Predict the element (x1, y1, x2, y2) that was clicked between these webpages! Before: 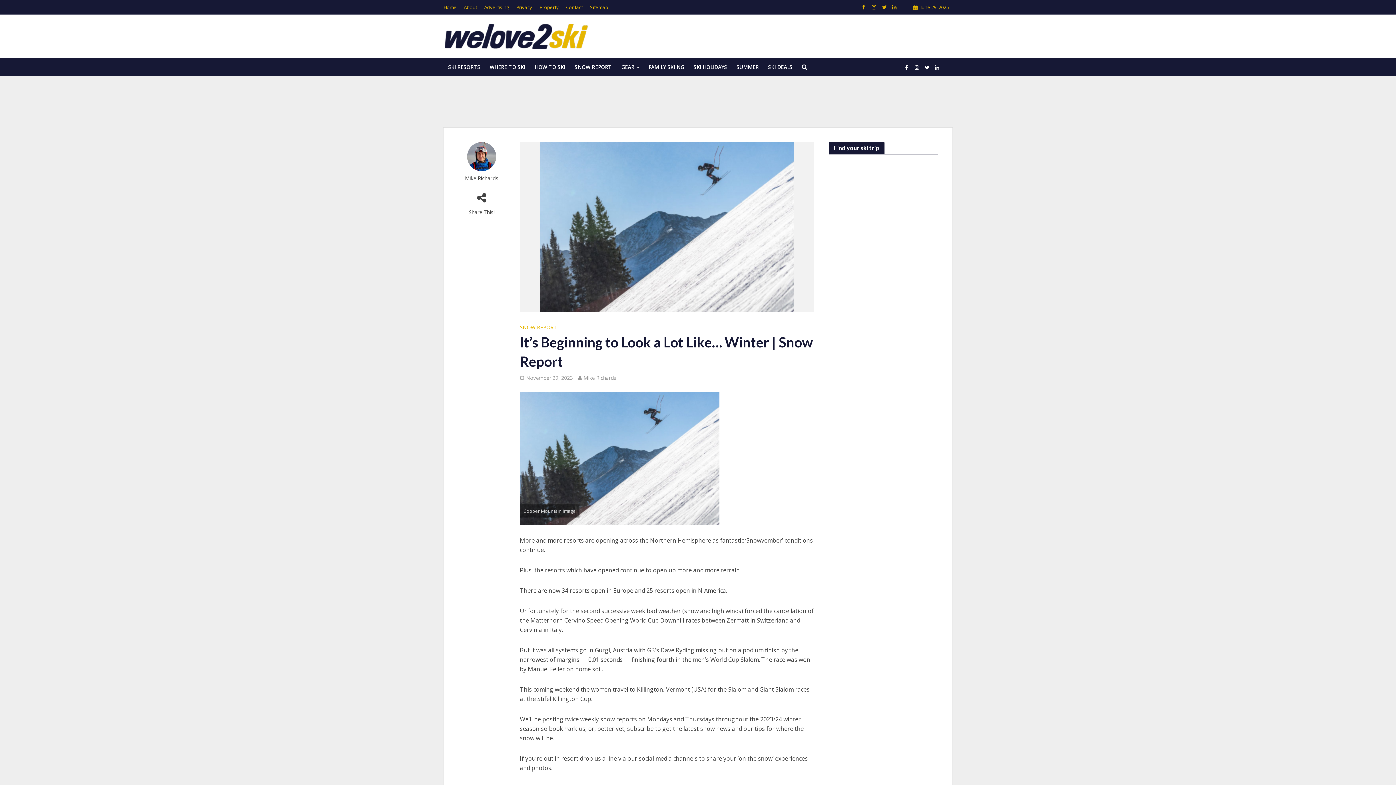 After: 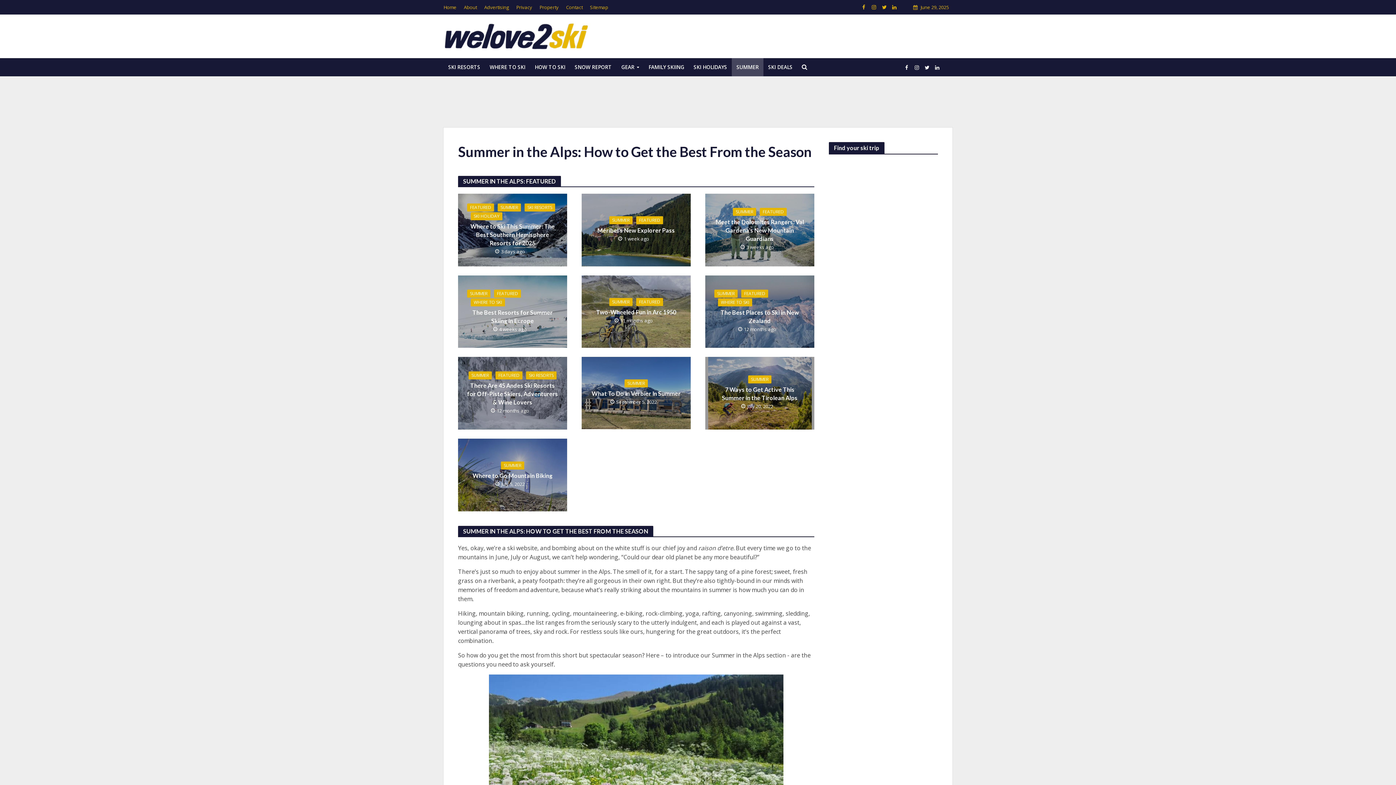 Action: label: SUMMER bbox: (732, 58, 763, 76)